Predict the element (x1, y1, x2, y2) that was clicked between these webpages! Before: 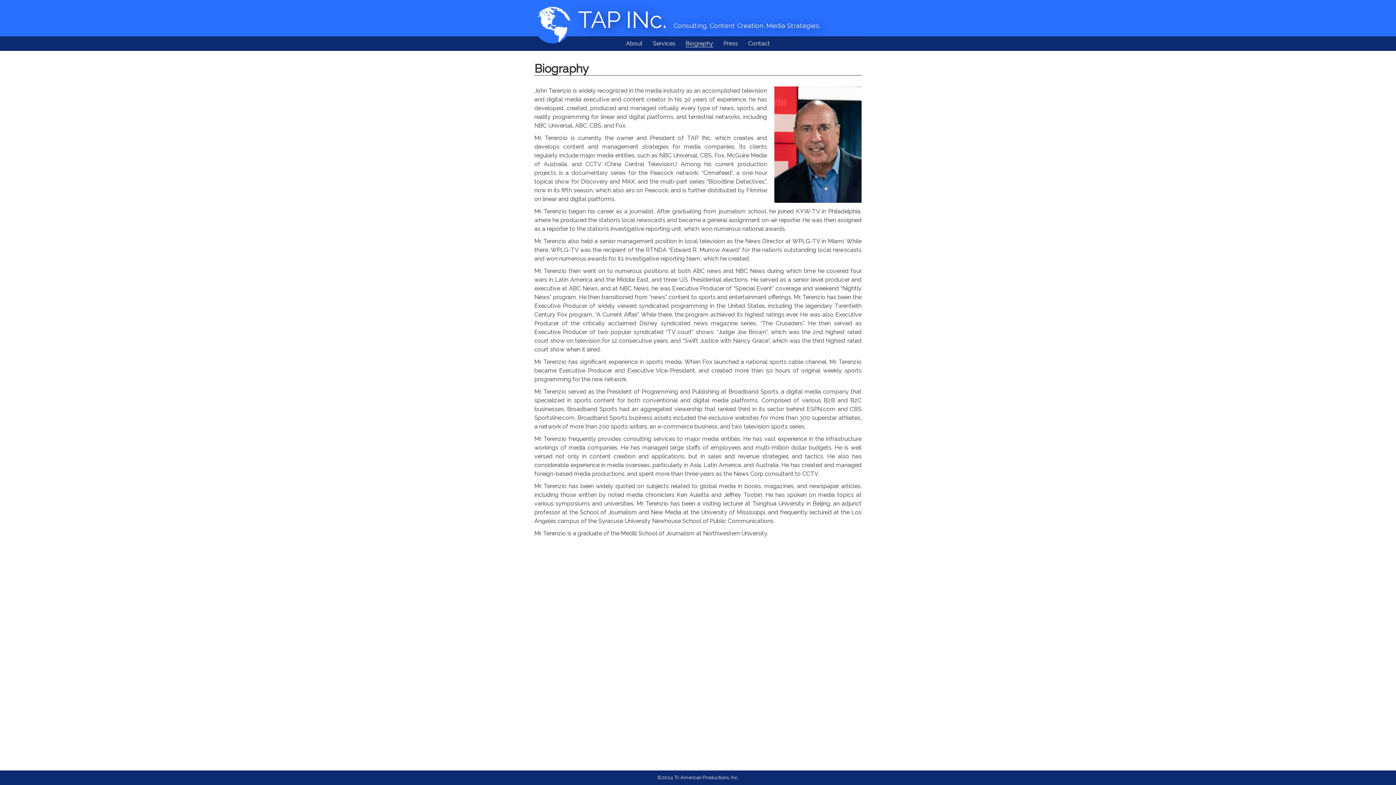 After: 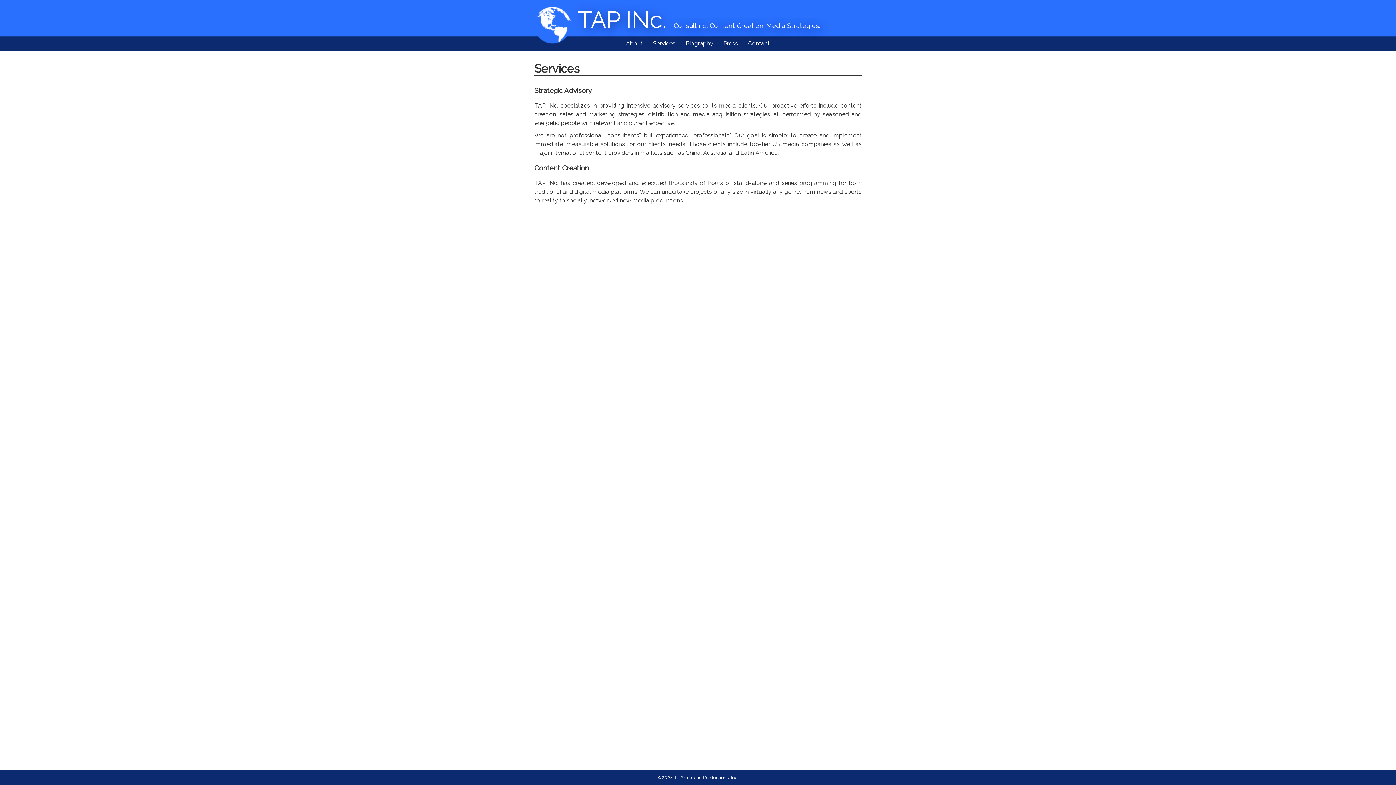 Action: bbox: (653, 40, 675, 46) label: Services